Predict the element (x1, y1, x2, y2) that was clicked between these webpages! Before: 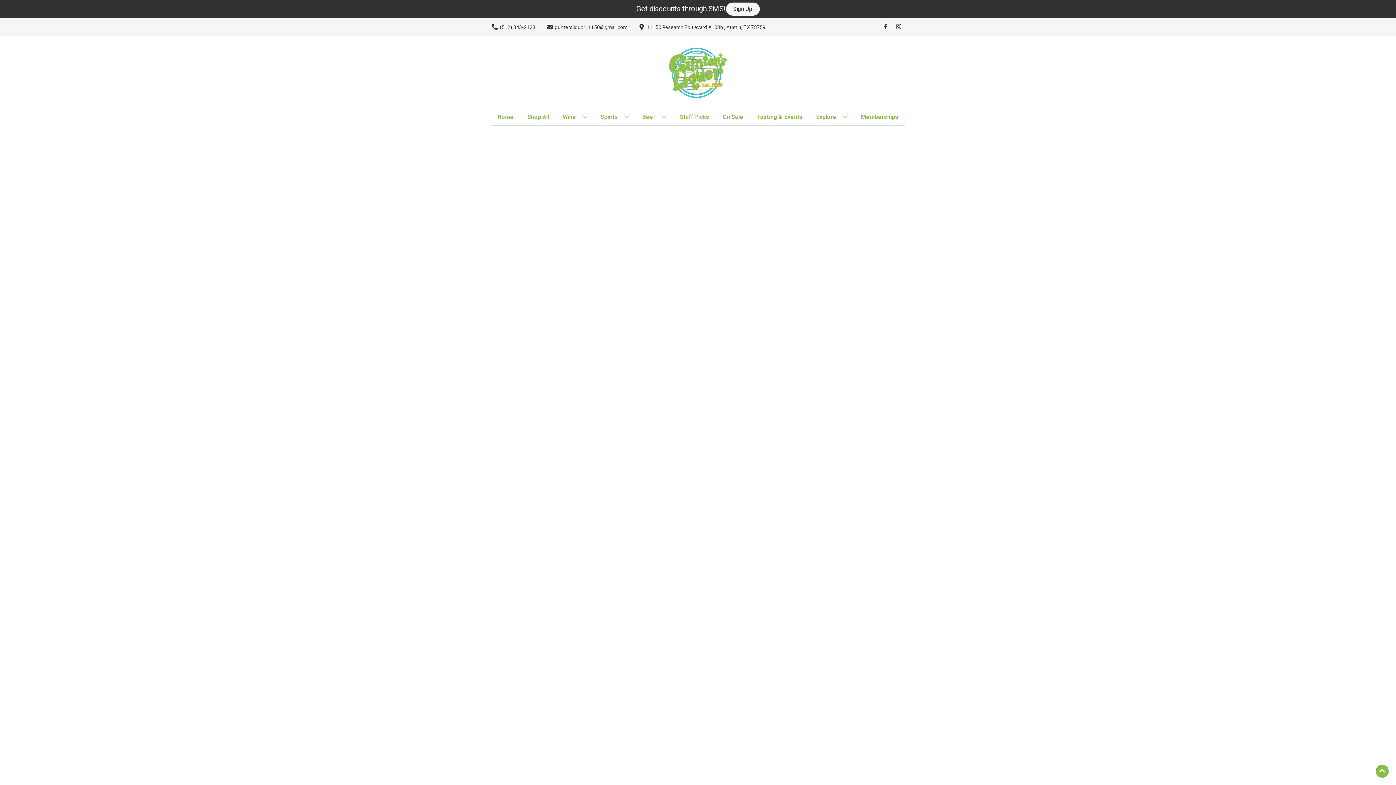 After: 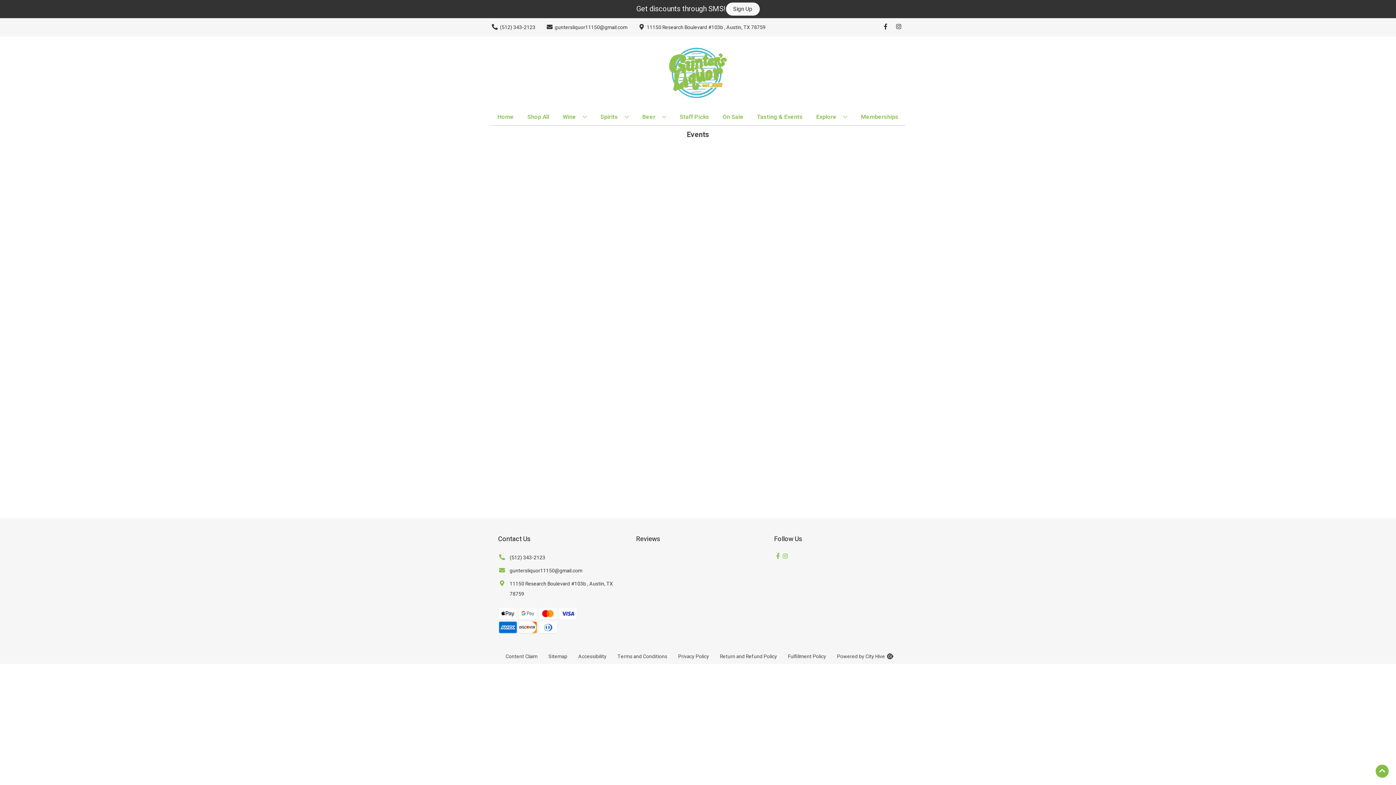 Action: label: Tasting & Events bbox: (754, 109, 805, 125)